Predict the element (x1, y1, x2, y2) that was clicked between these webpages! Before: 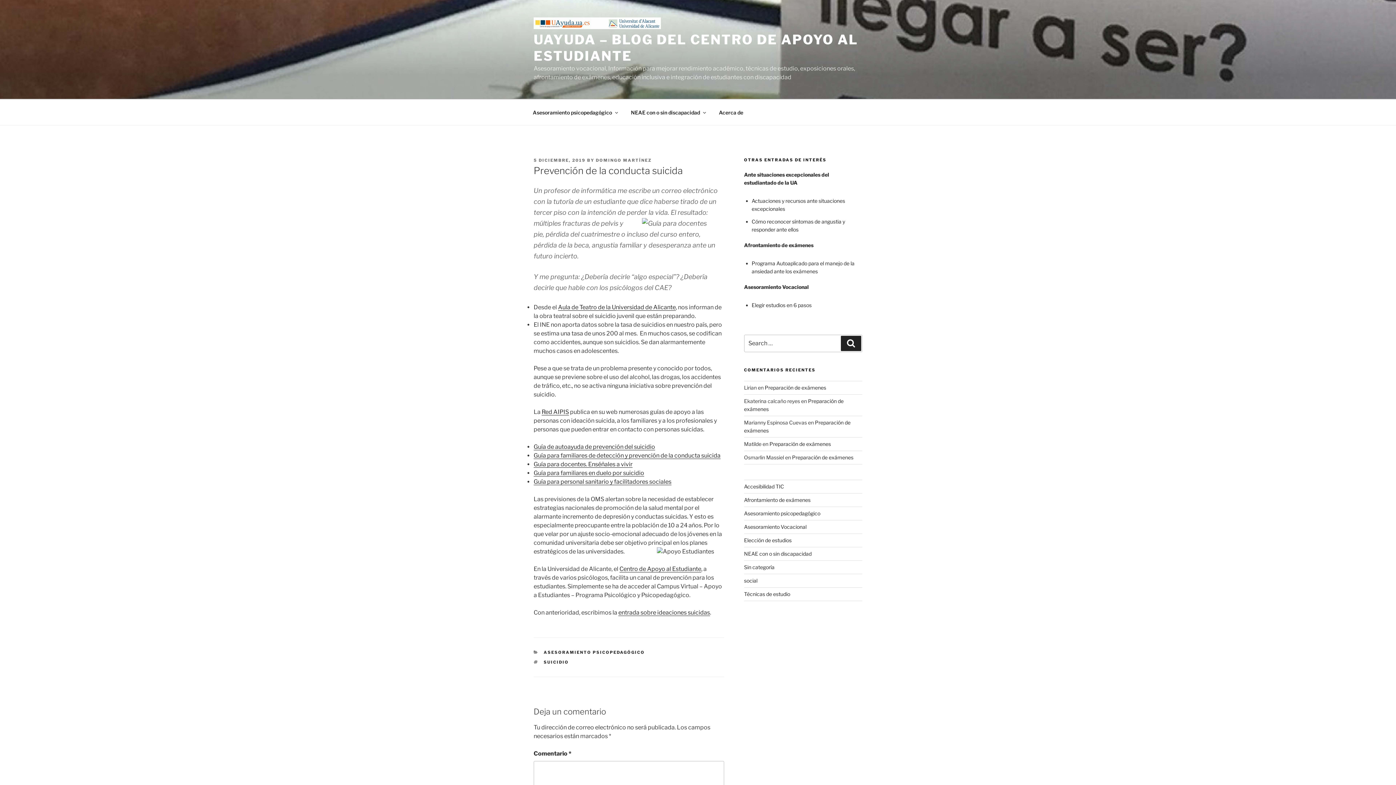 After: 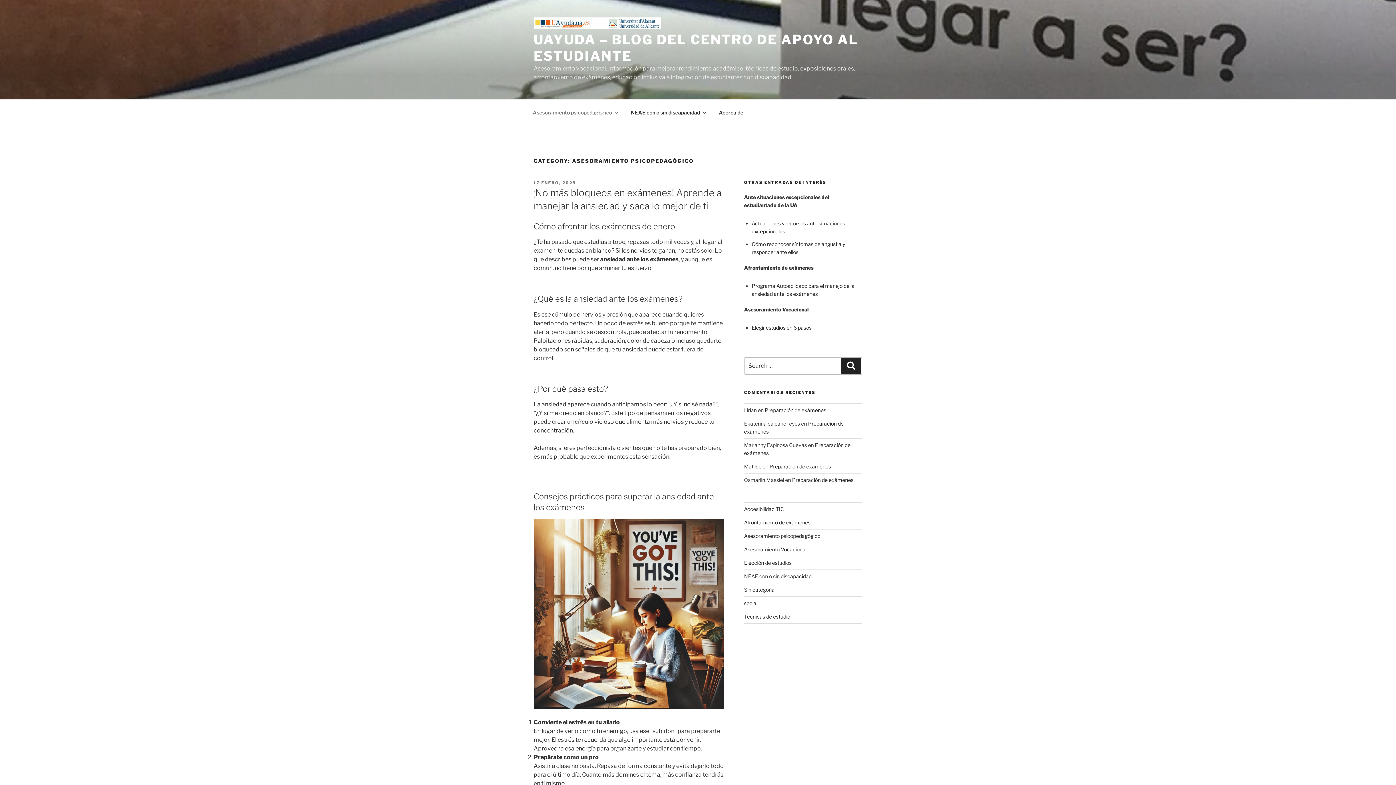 Action: bbox: (543, 650, 644, 655) label: ASESORAMIENTO PSICOPEDAGÓGICO